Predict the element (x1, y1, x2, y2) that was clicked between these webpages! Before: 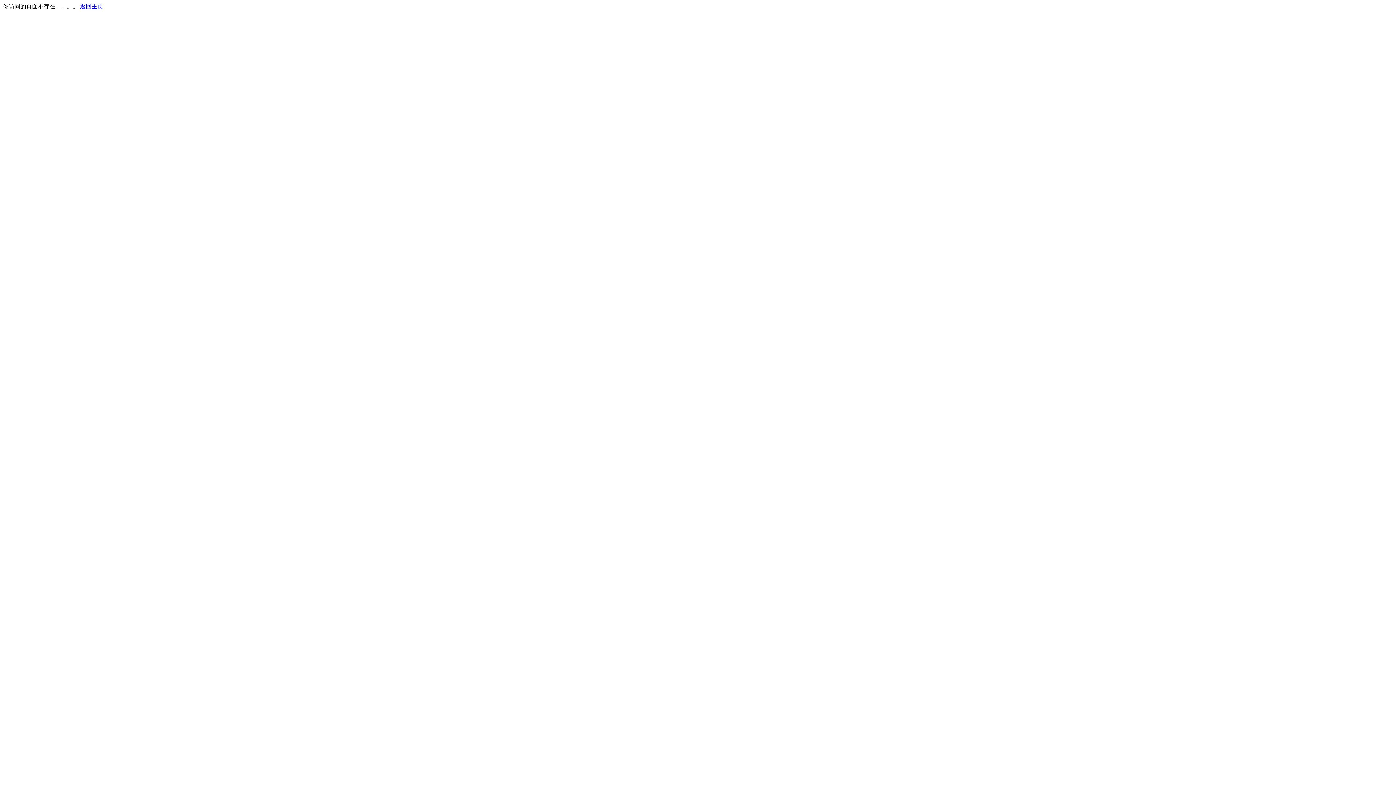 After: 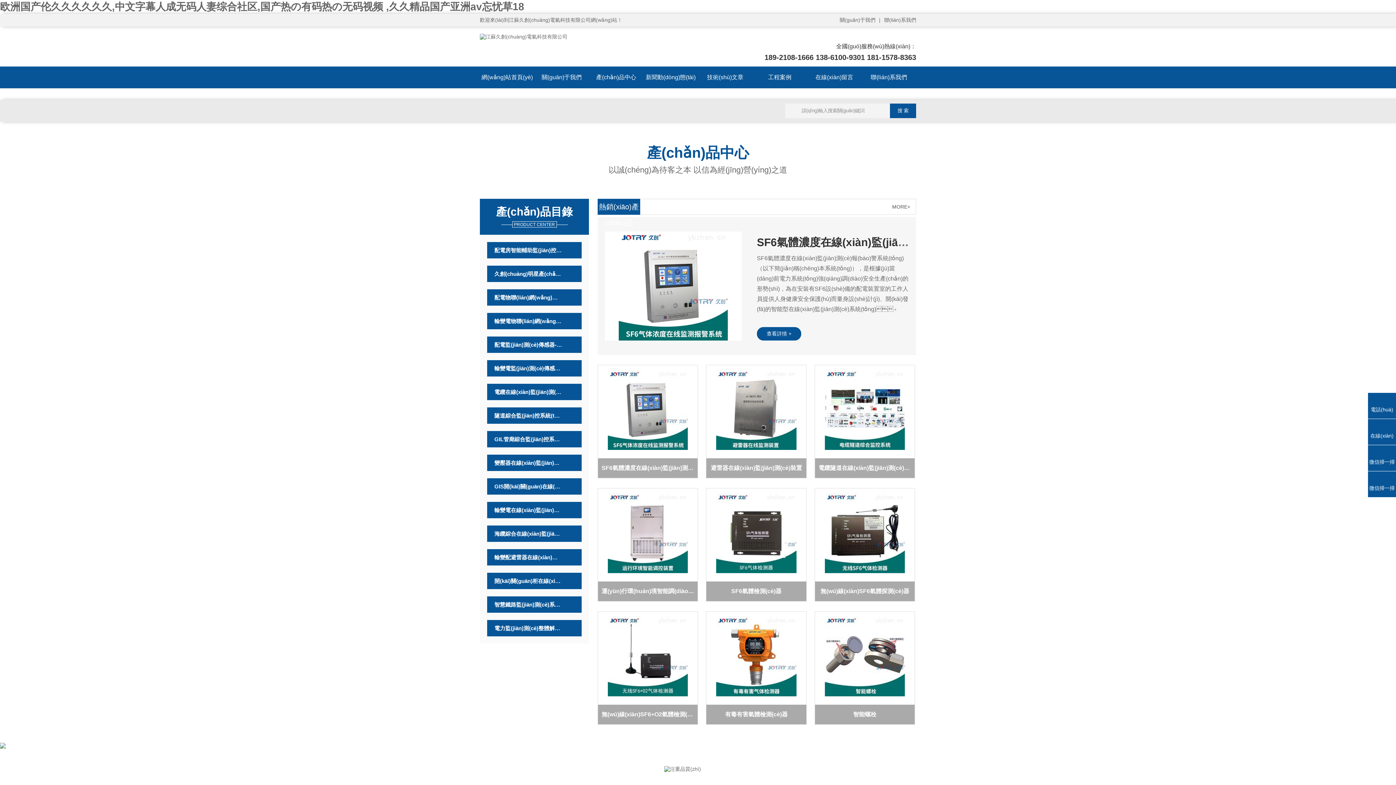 Action: label: 返回主页 bbox: (80, 3, 103, 9)